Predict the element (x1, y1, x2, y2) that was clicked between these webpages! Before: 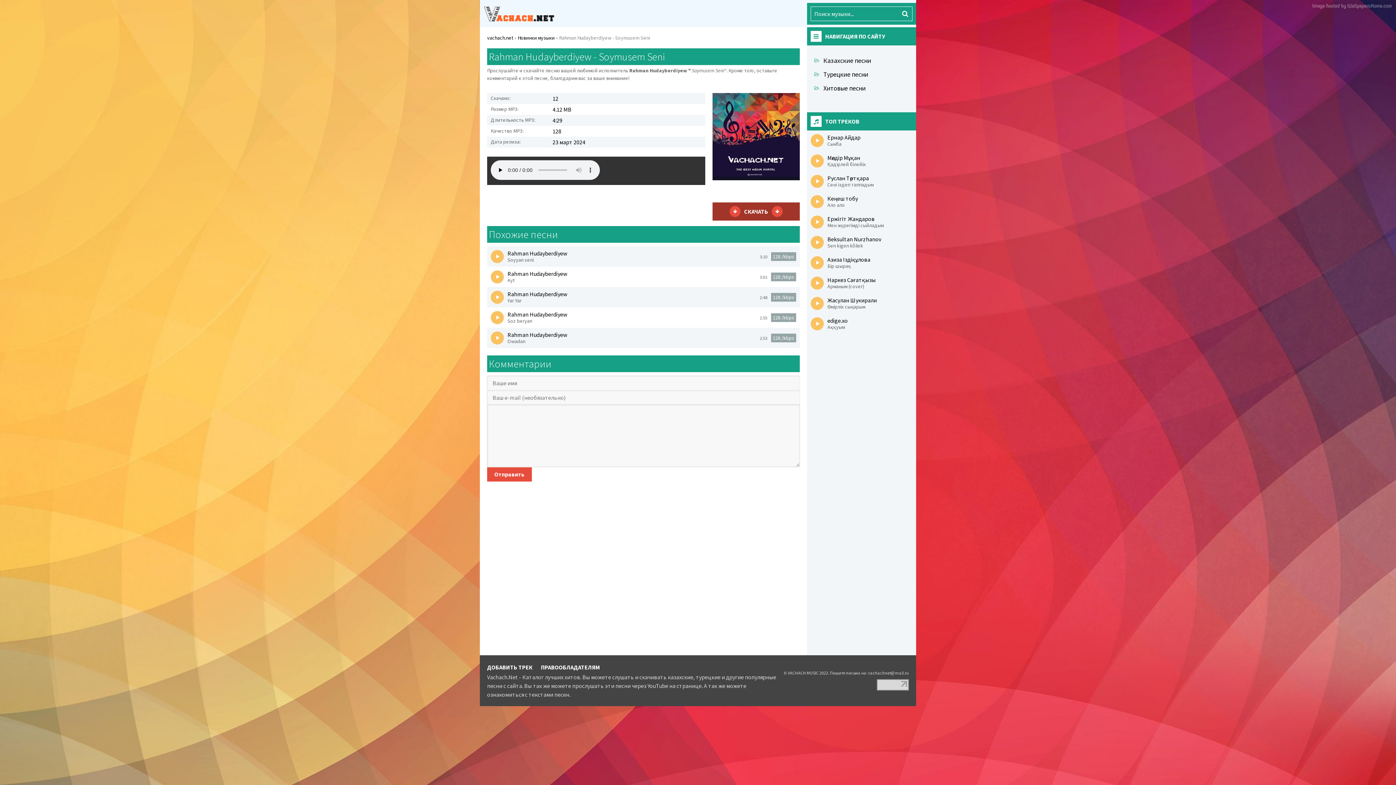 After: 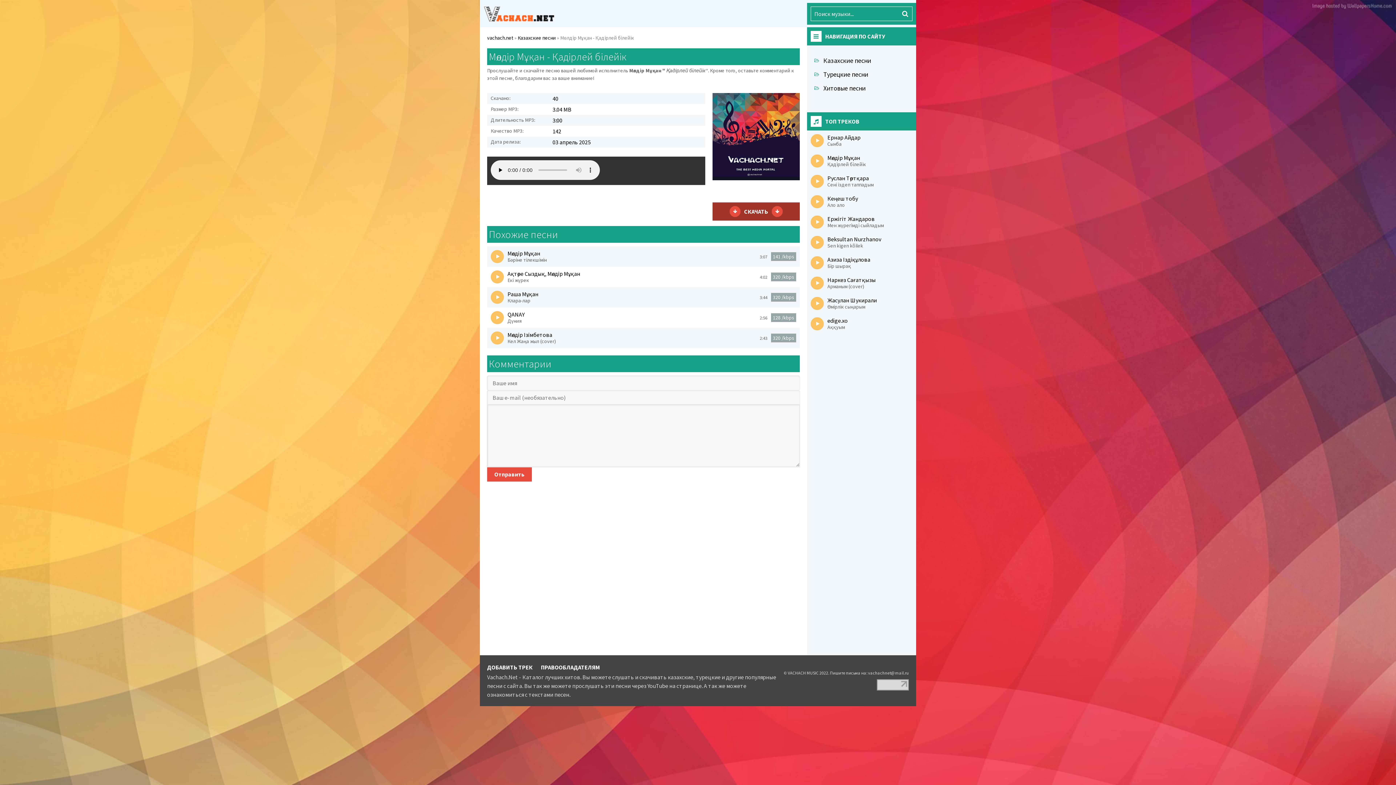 Action: bbox: (810, 154, 912, 167) label: Мөлдір Мұқан
Қадірлей білейік